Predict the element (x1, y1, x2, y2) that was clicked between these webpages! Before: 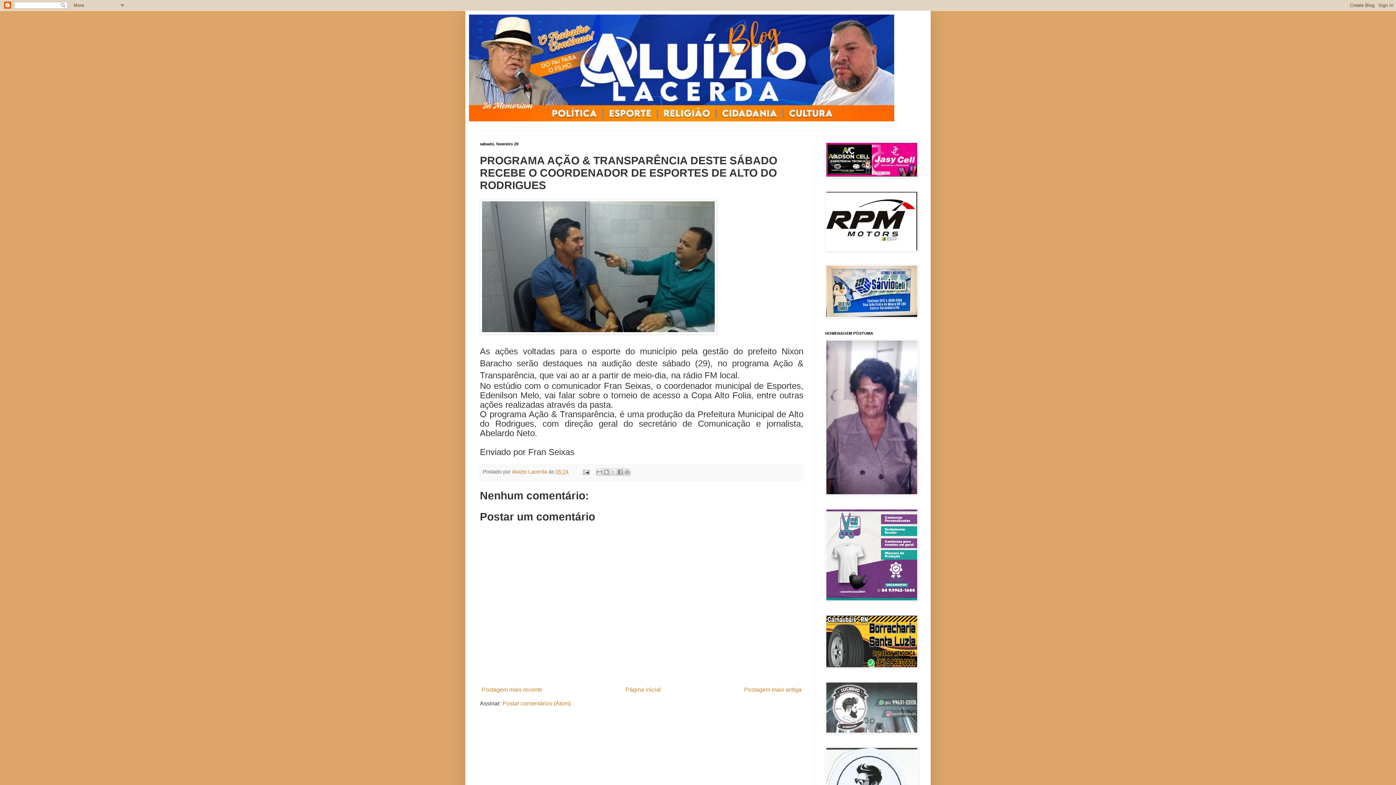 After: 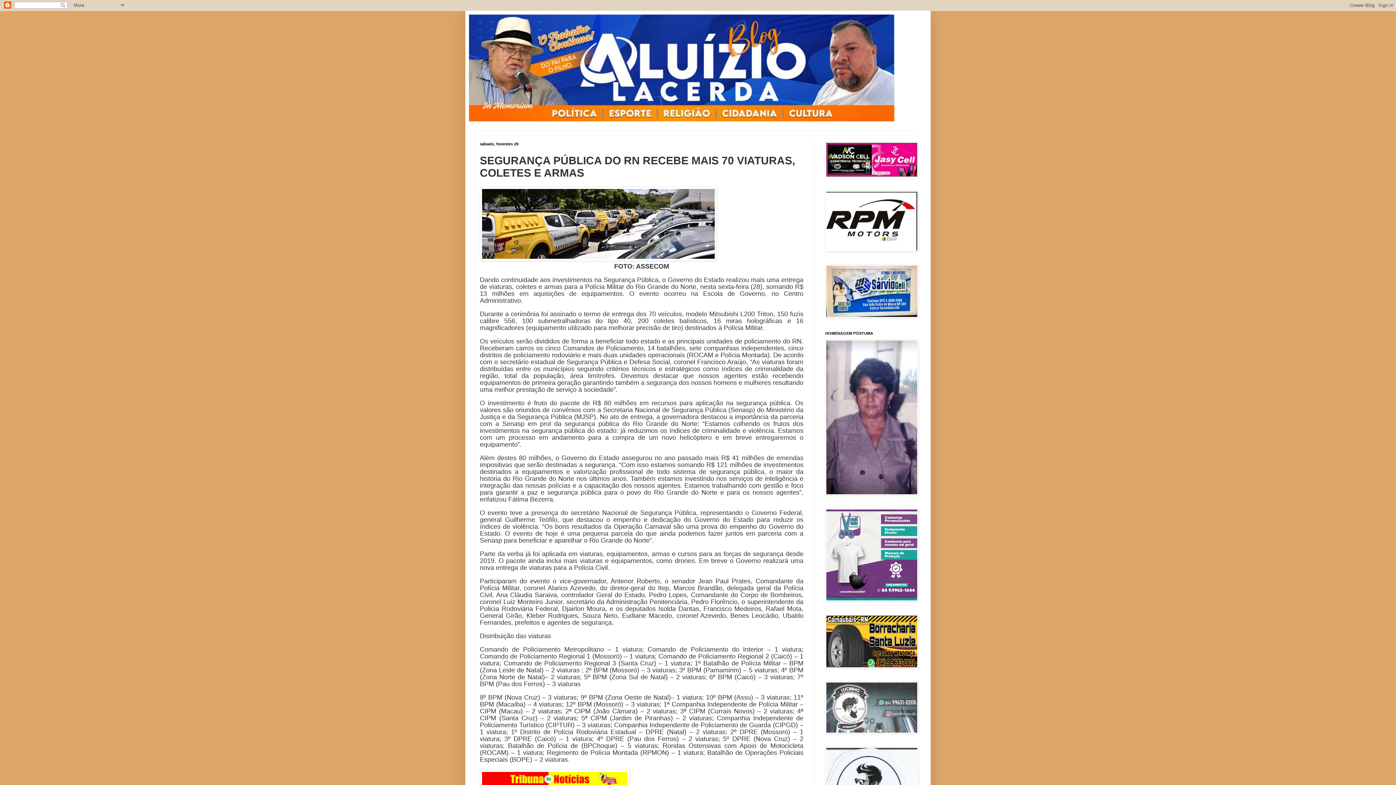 Action: label: Postagem mais antiga bbox: (742, 685, 803, 695)